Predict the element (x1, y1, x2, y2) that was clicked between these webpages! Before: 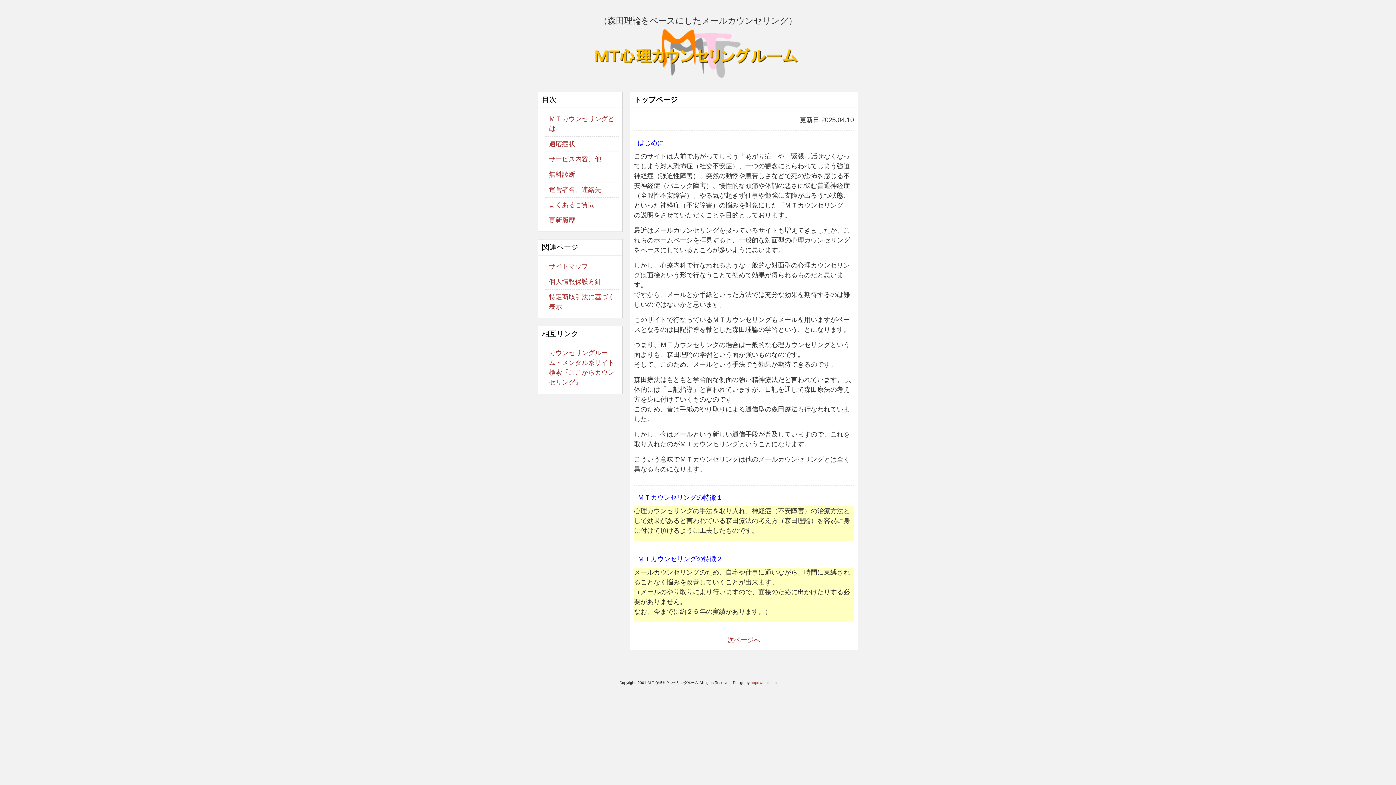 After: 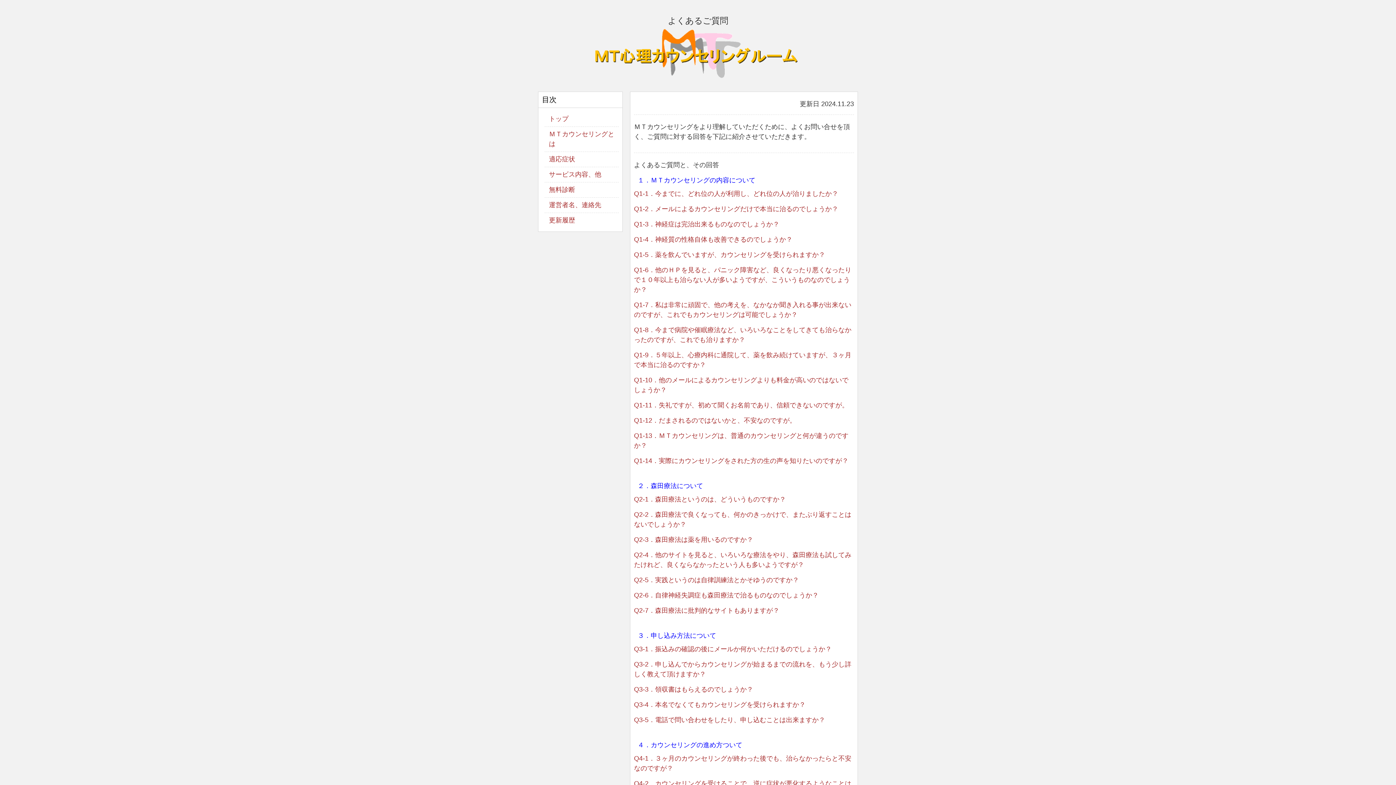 Action: bbox: (544, 197, 618, 213) label: よくあるご質問